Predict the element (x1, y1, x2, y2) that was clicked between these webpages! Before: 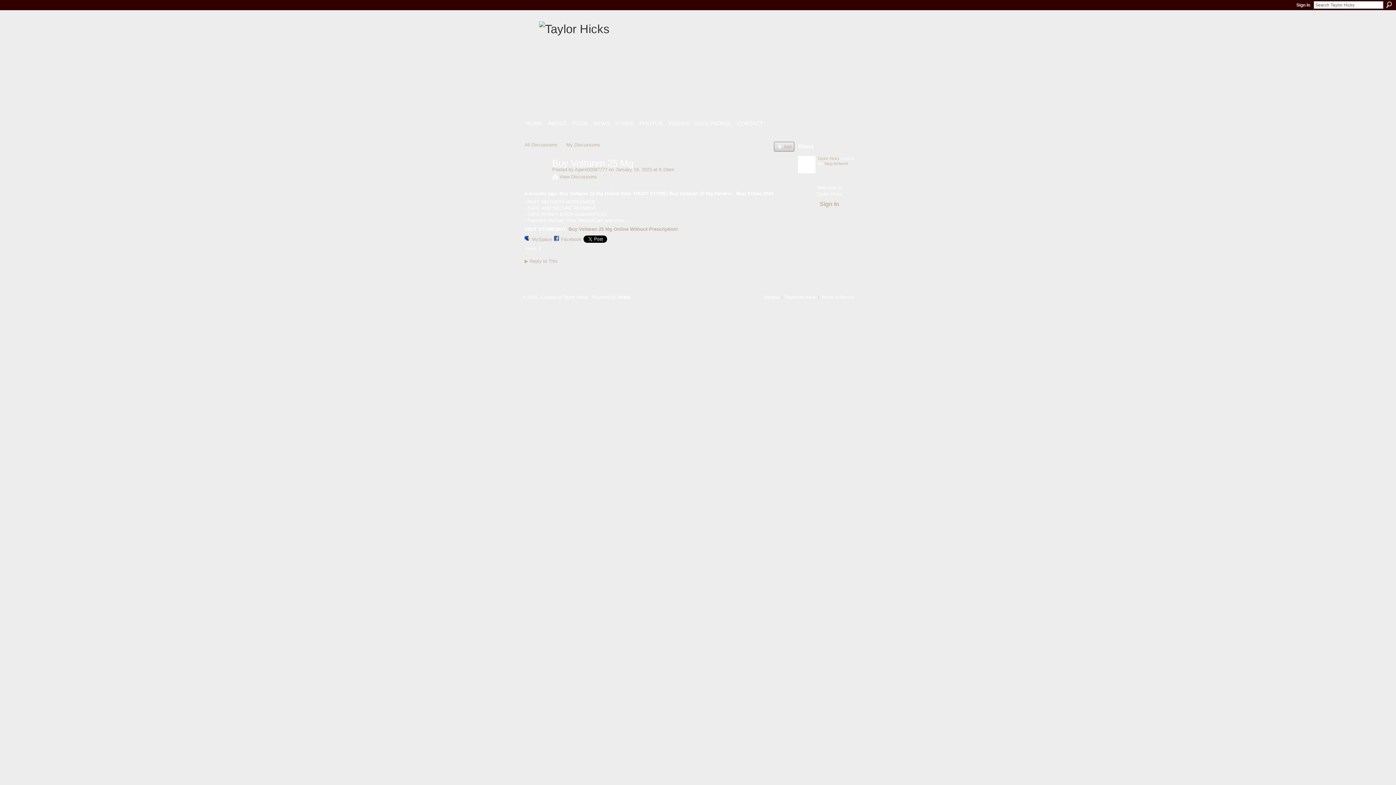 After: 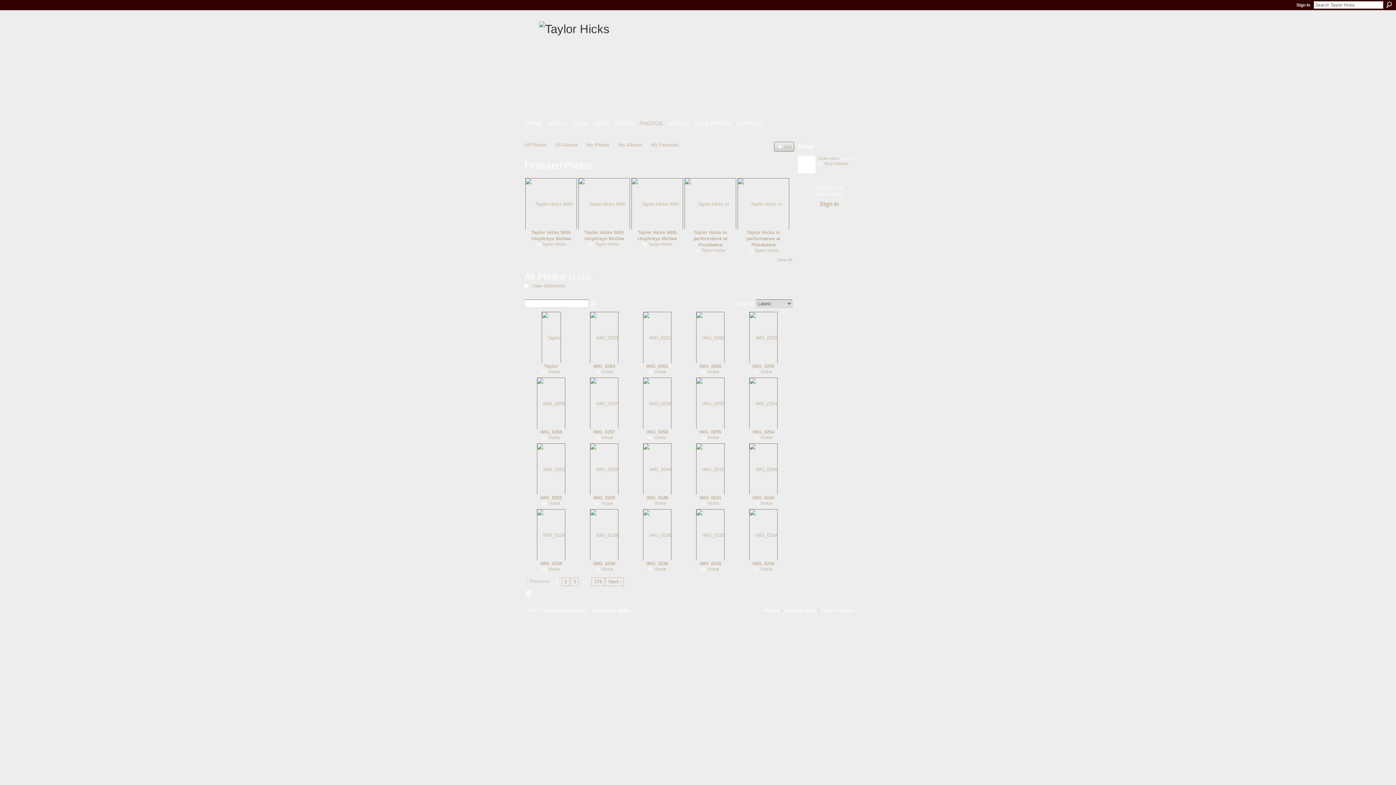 Action: bbox: (637, 118, 665, 129) label: PHOTOS